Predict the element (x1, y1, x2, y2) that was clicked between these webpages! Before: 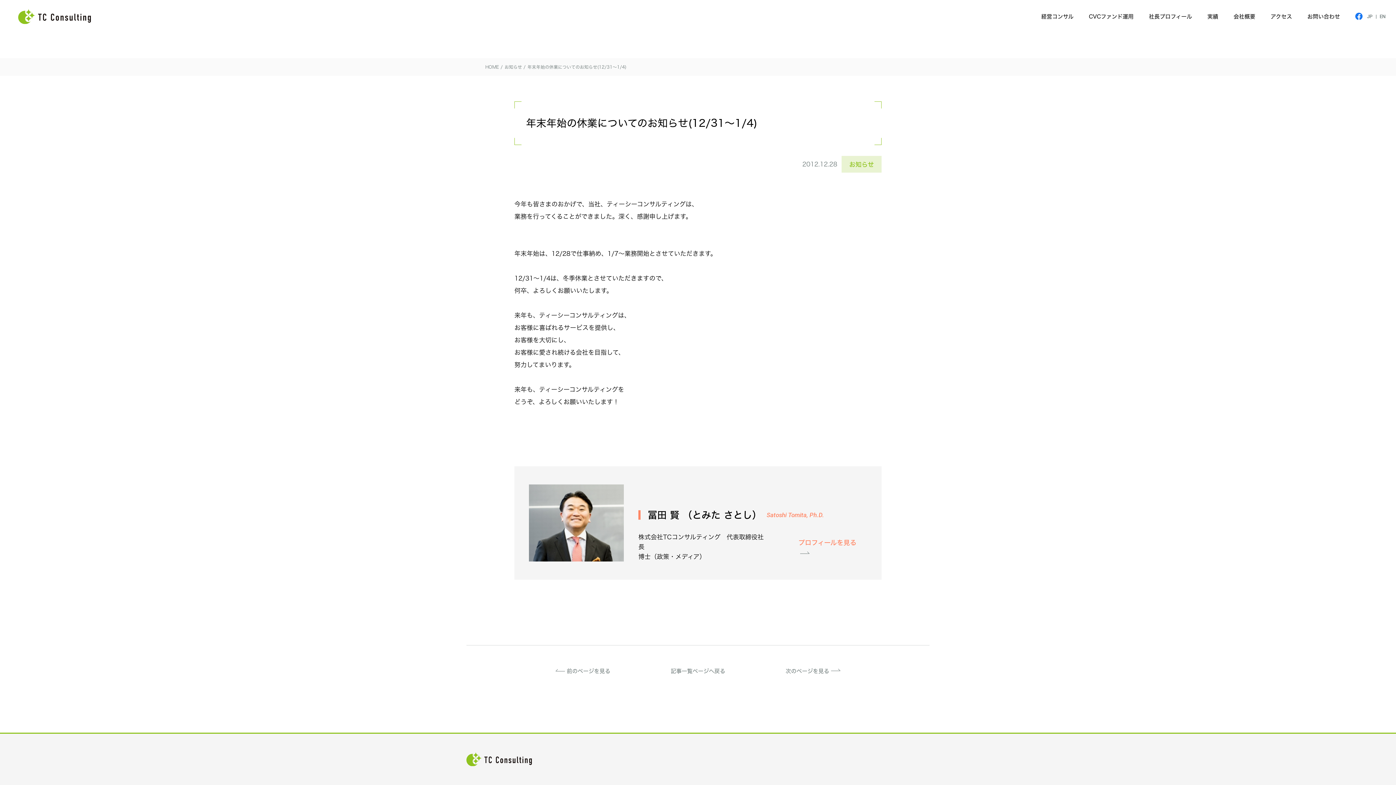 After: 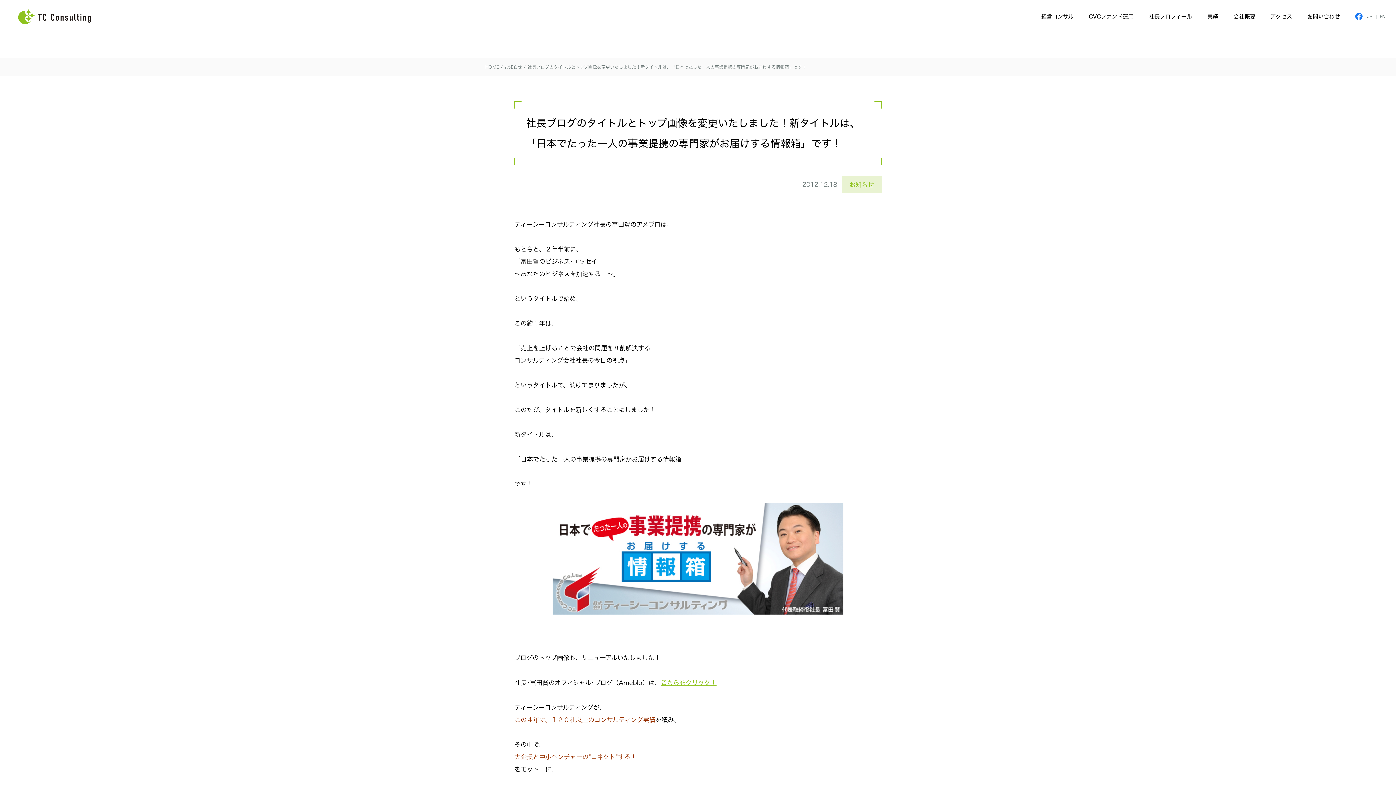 Action: label: 前のページを見る bbox: (566, 668, 610, 674)